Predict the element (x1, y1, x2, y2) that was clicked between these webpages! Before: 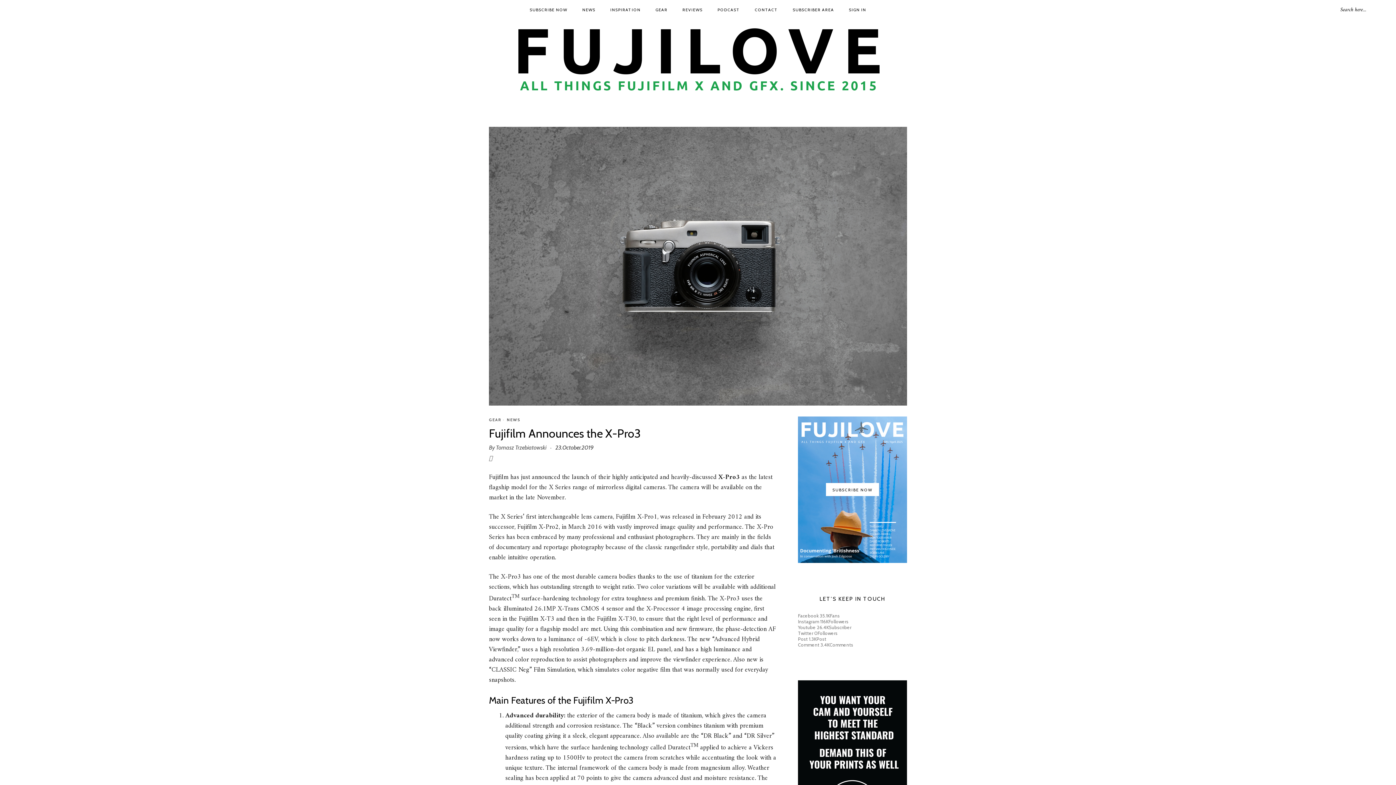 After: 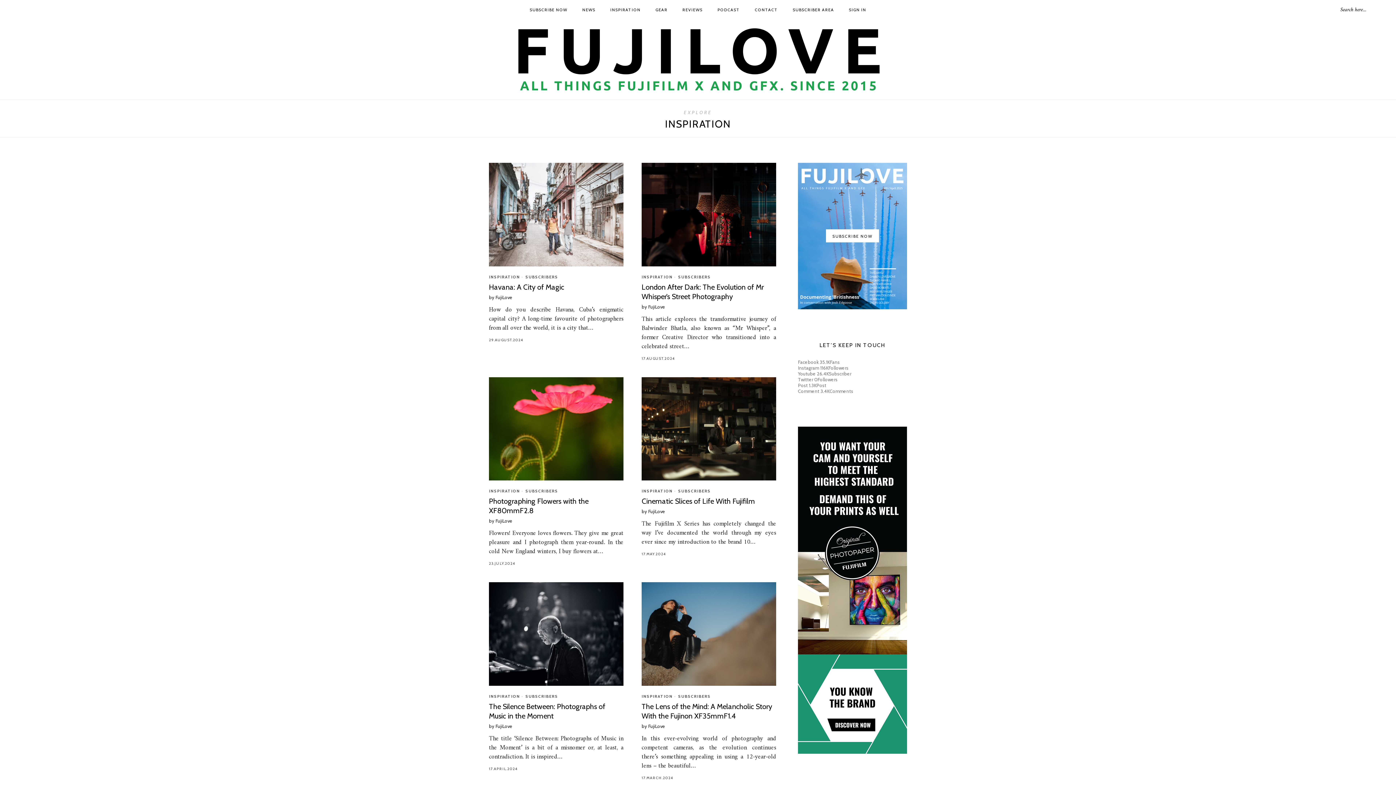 Action: label: INSPIRATION bbox: (610, 0, 640, 19)